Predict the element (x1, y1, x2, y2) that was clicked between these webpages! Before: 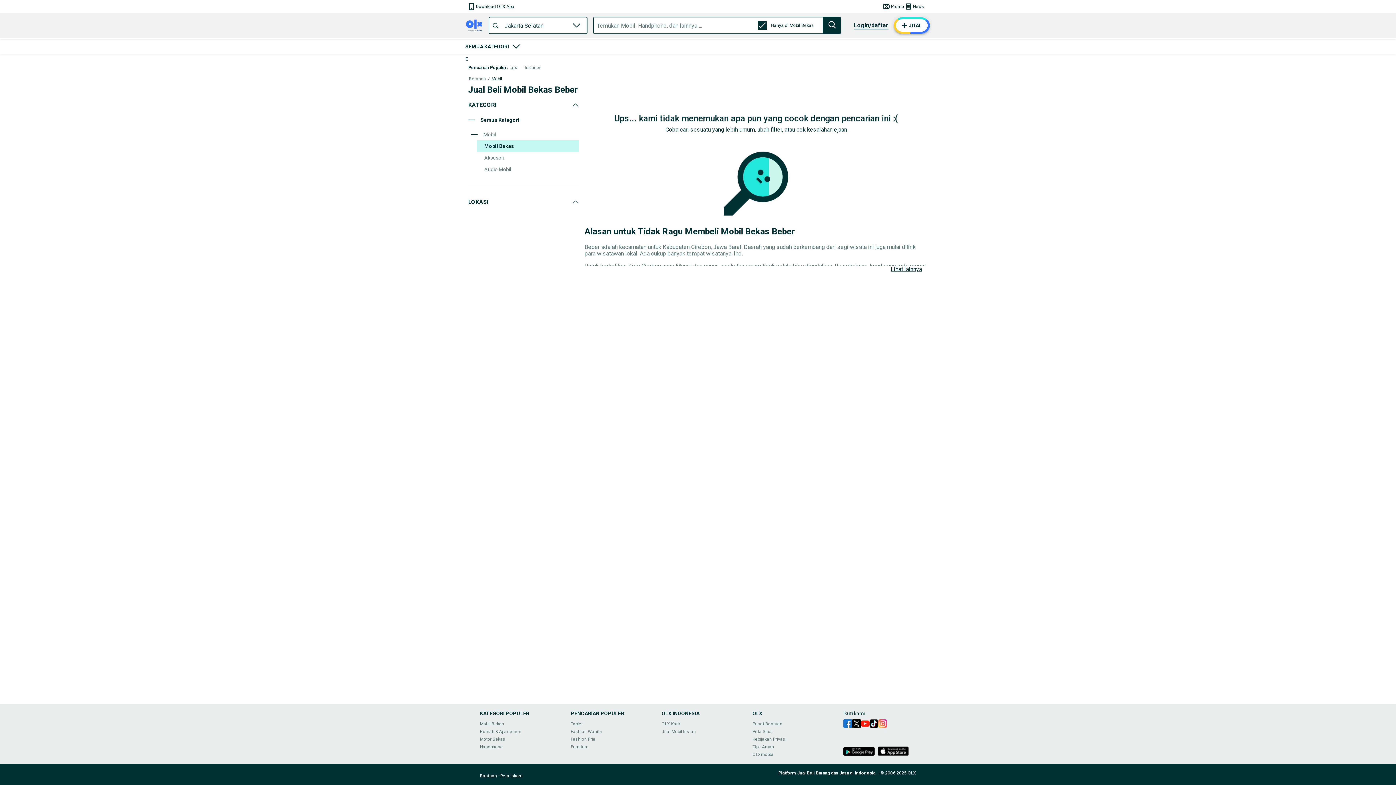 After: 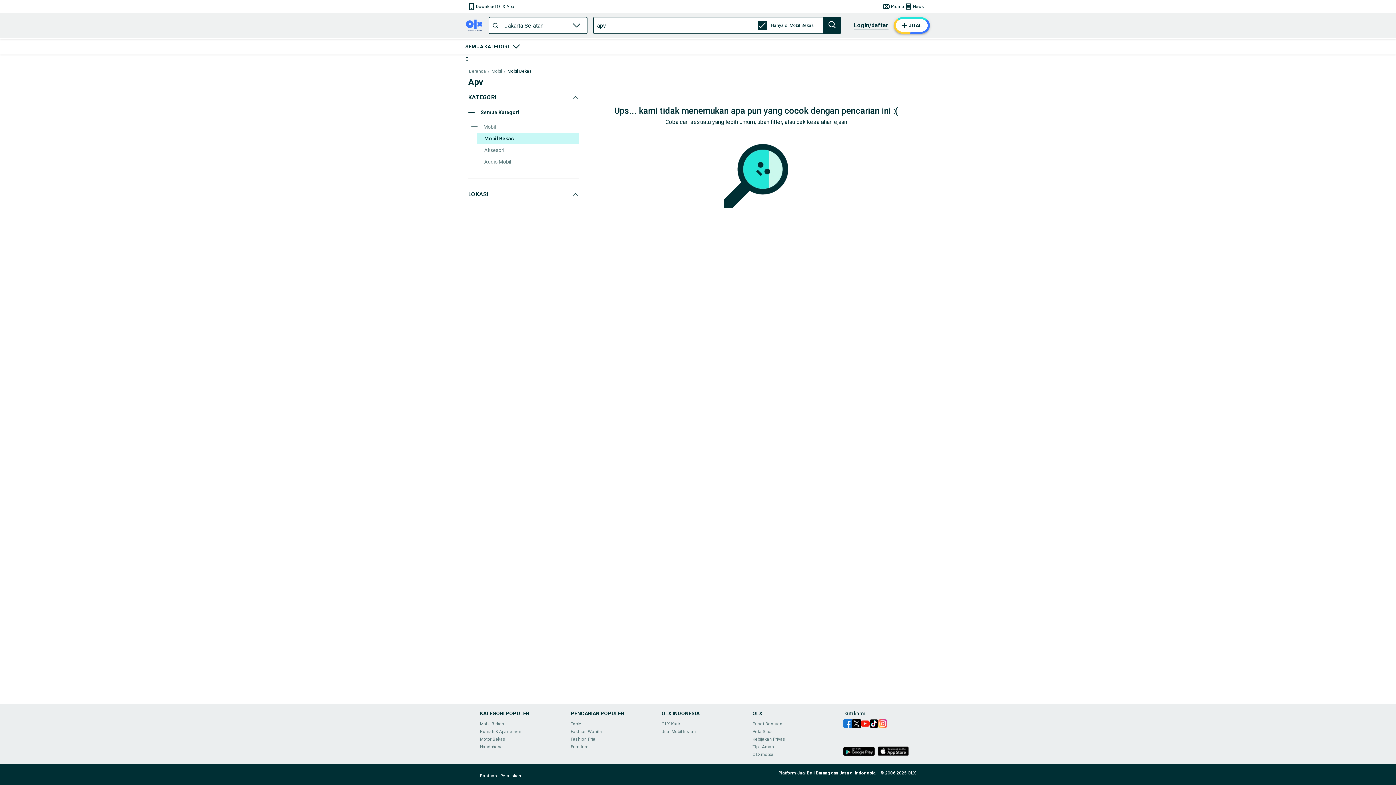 Action: label: apv bbox: (510, 65, 517, 70)